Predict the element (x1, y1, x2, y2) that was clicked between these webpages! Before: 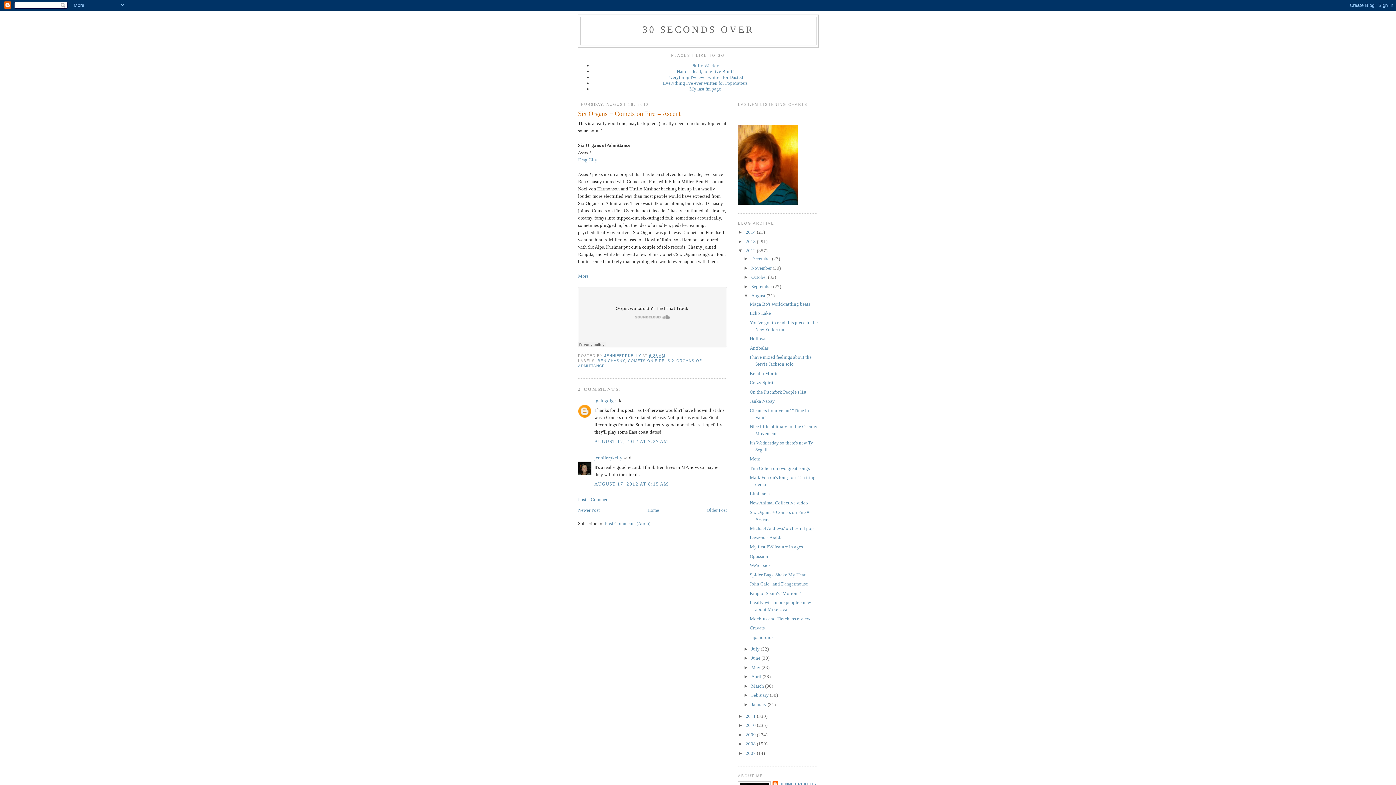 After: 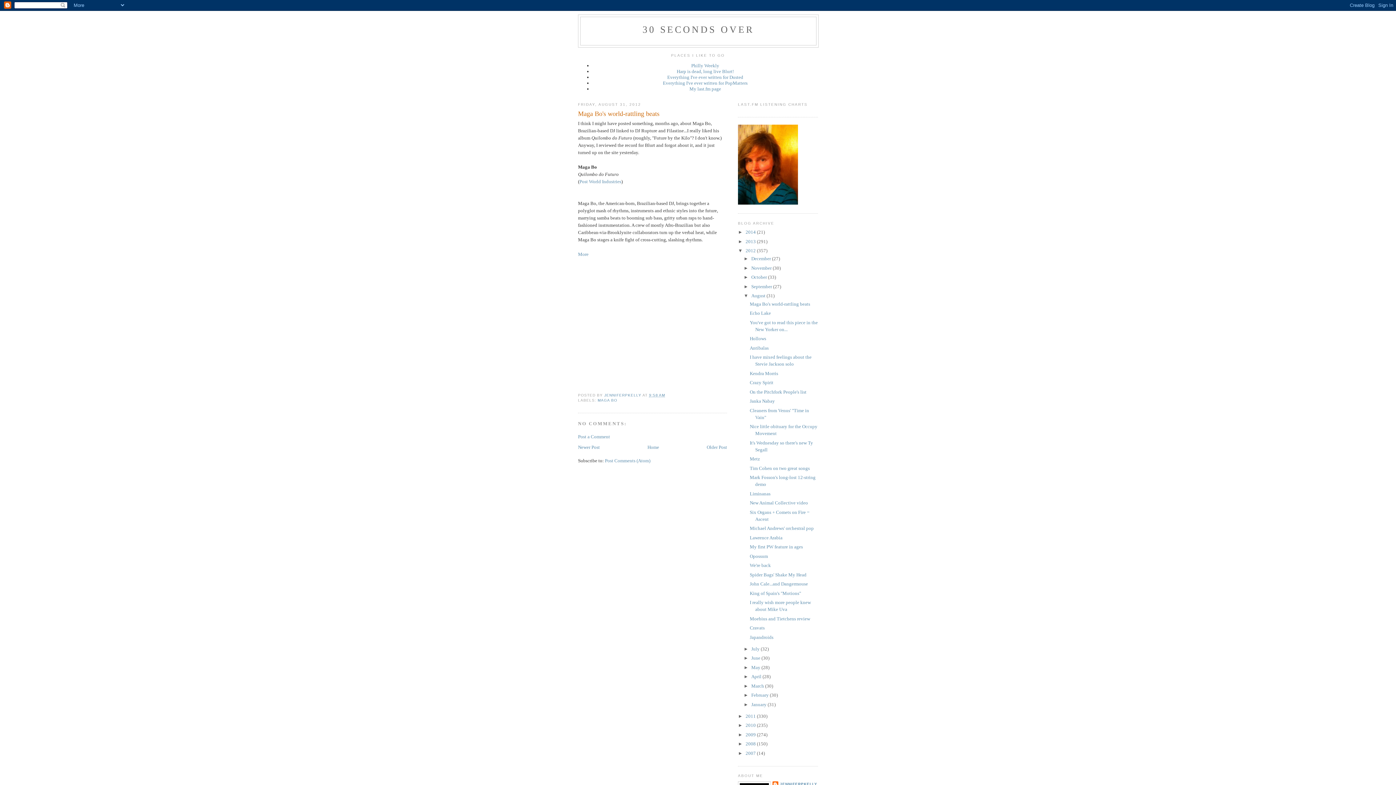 Action: bbox: (749, 301, 810, 306) label: Maga Bo's world-rattling beats